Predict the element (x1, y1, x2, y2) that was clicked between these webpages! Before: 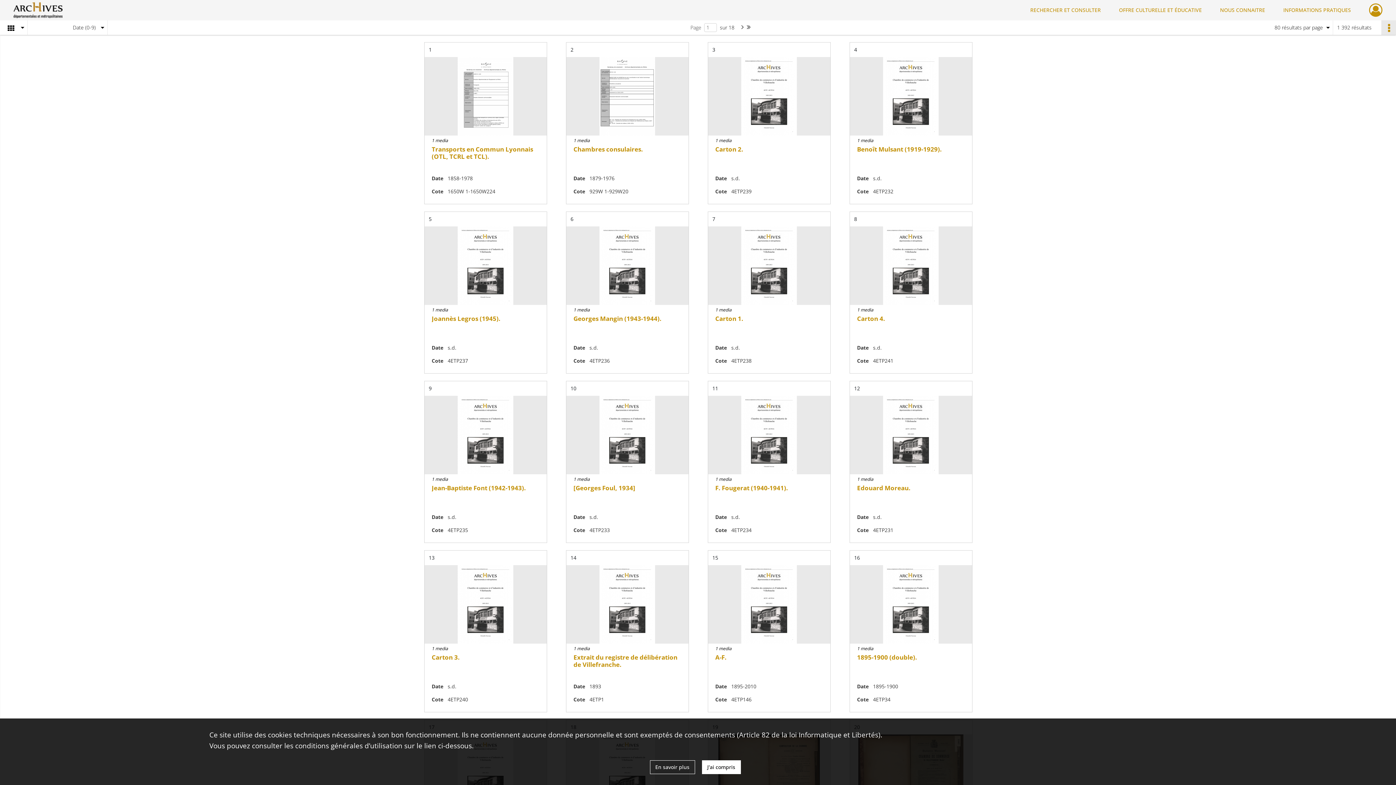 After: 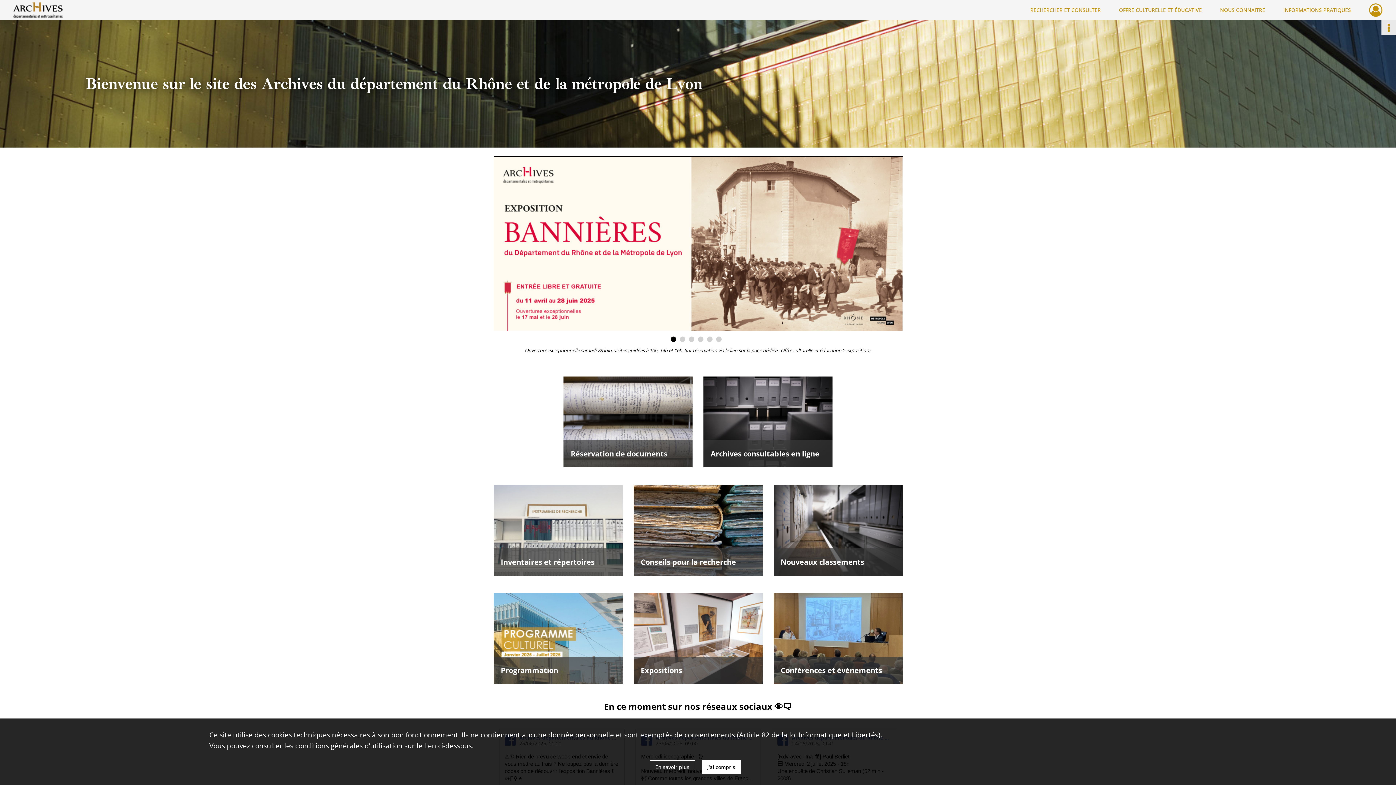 Action: bbox: (13, 0, 62, 20) label: Archives du département du Rhône et de la métropole de Lyon